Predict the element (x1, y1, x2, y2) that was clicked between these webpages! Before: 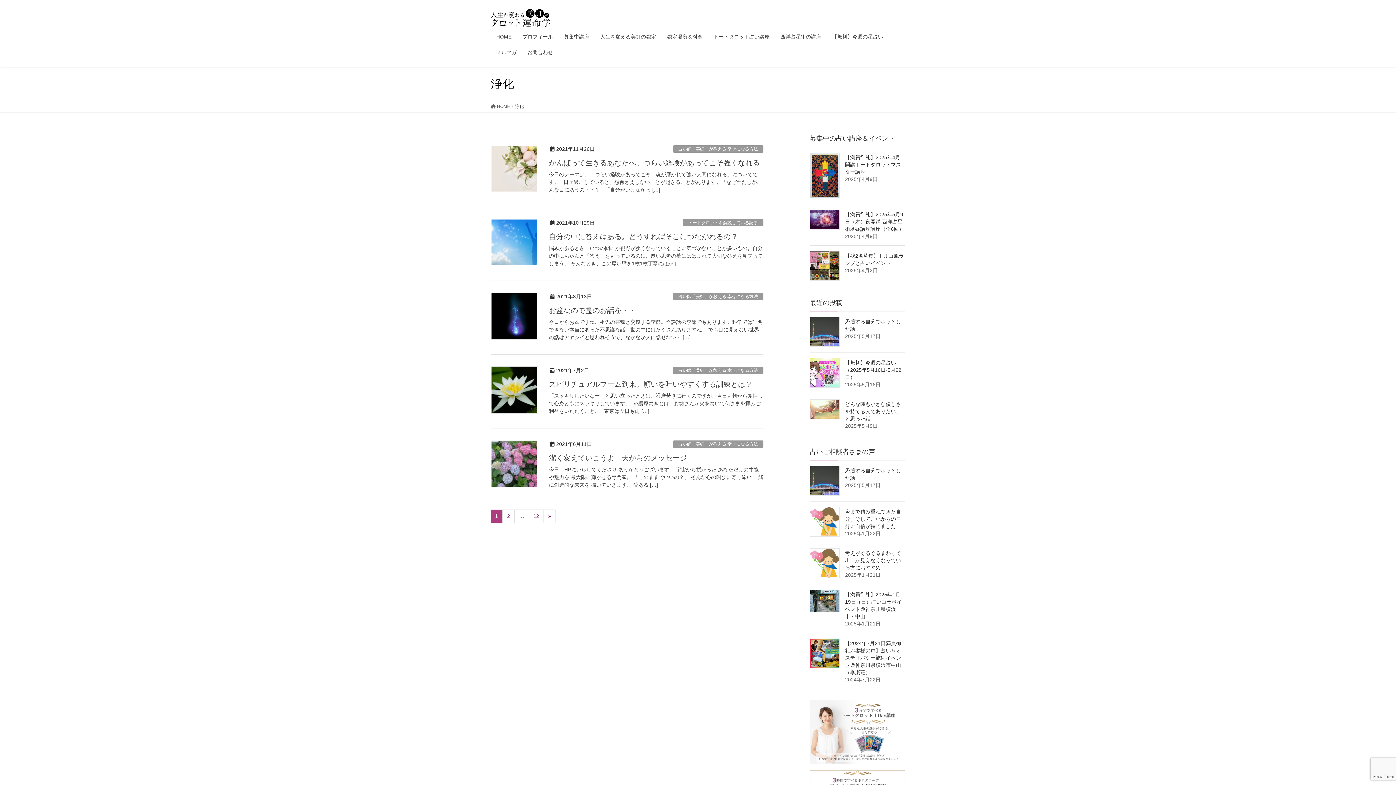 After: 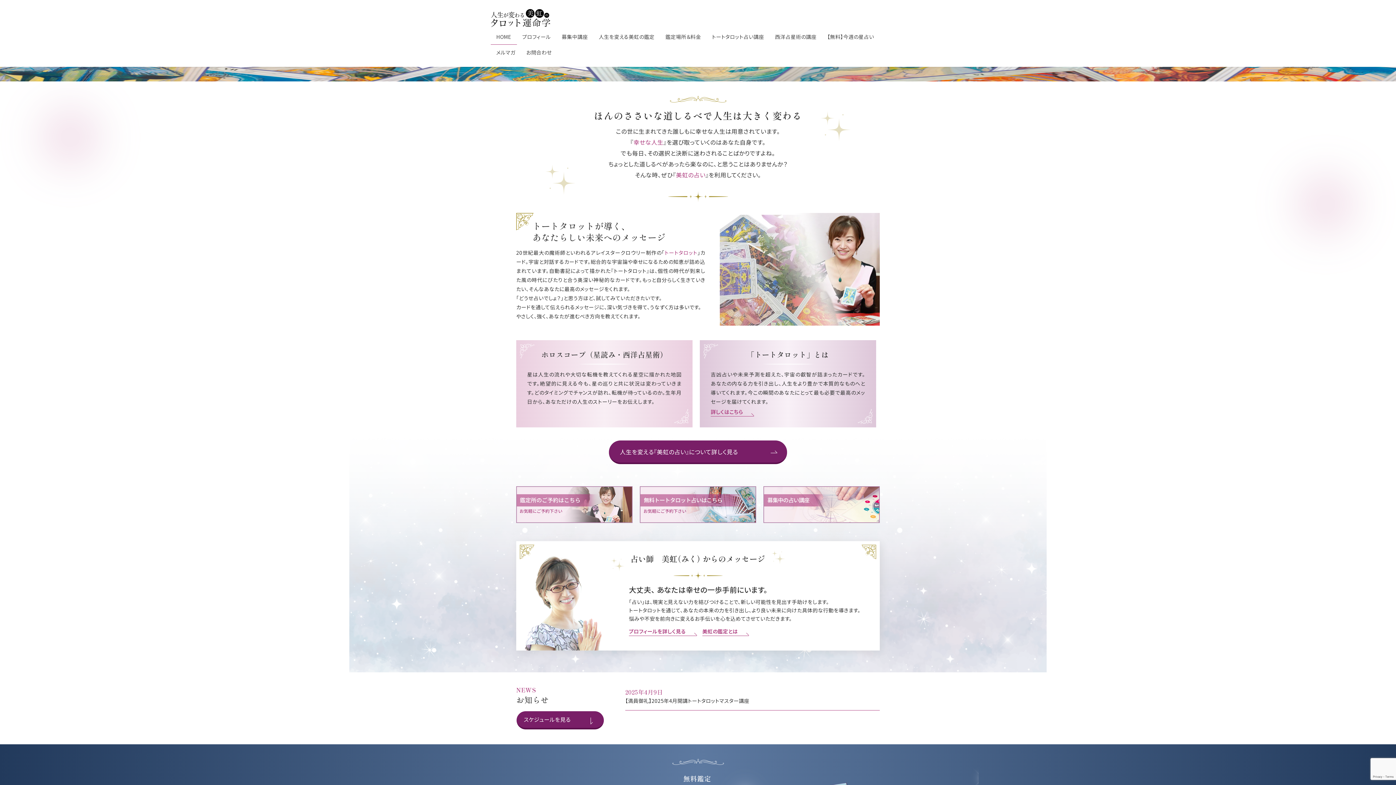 Action: bbox: (490, 102, 510, 109) label:  HOME